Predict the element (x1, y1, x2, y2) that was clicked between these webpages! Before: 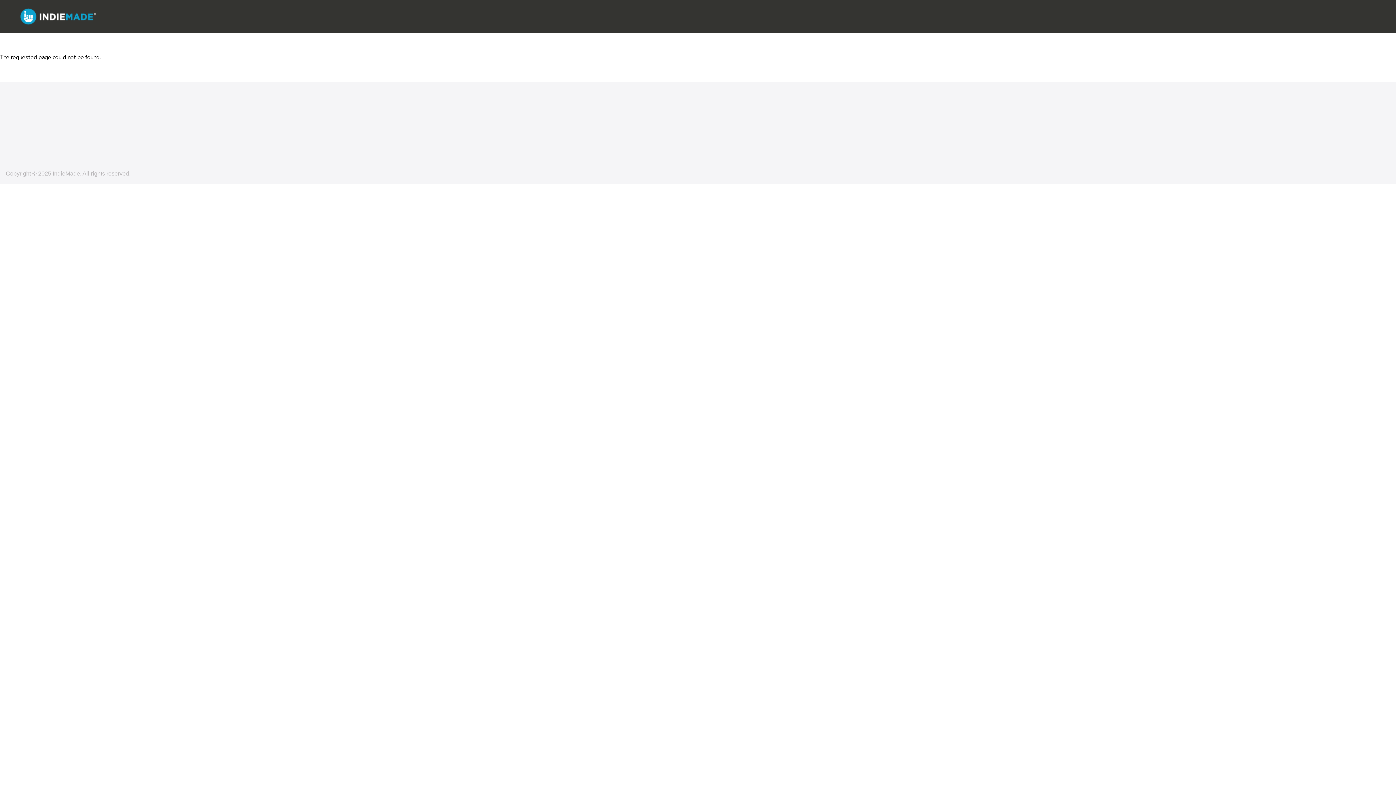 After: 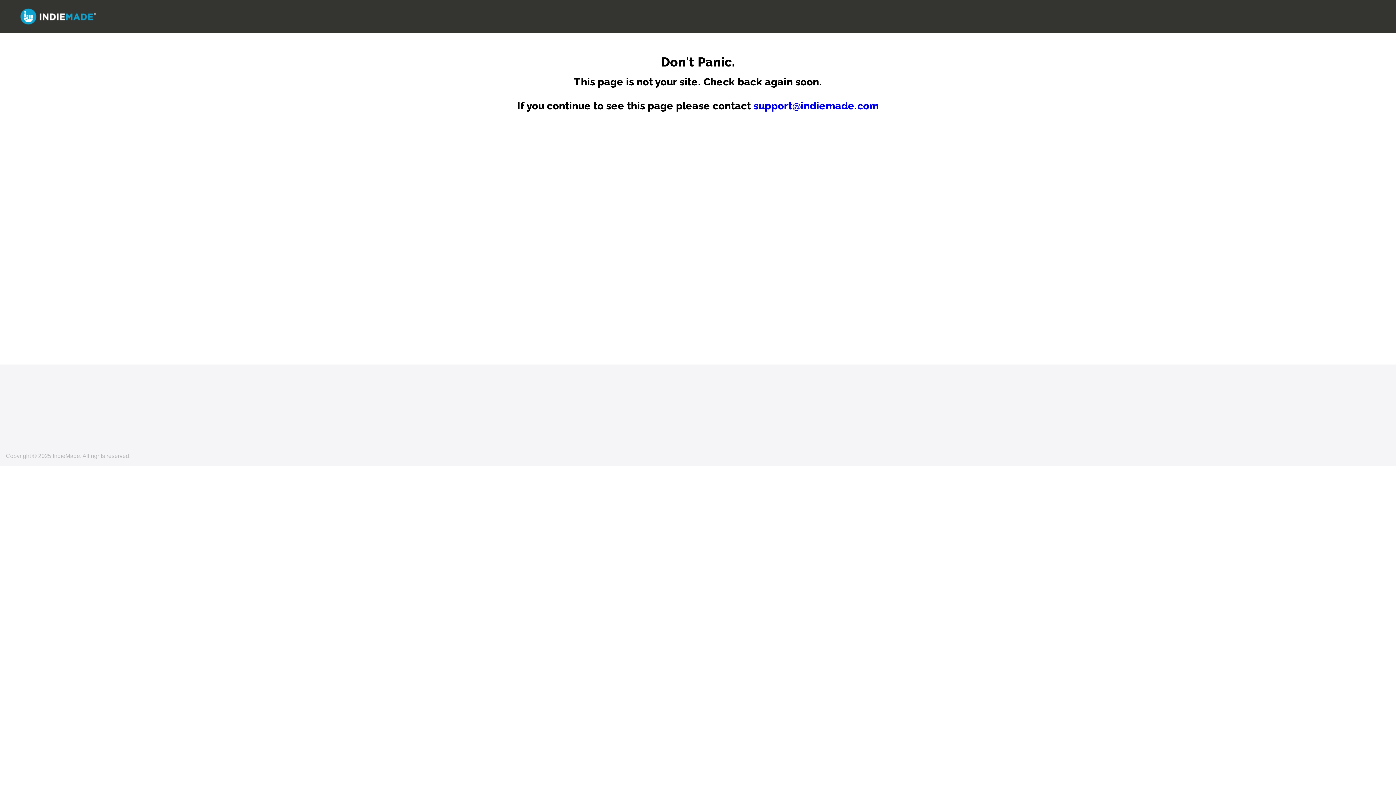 Action: bbox: (20, 7, 96, 25)